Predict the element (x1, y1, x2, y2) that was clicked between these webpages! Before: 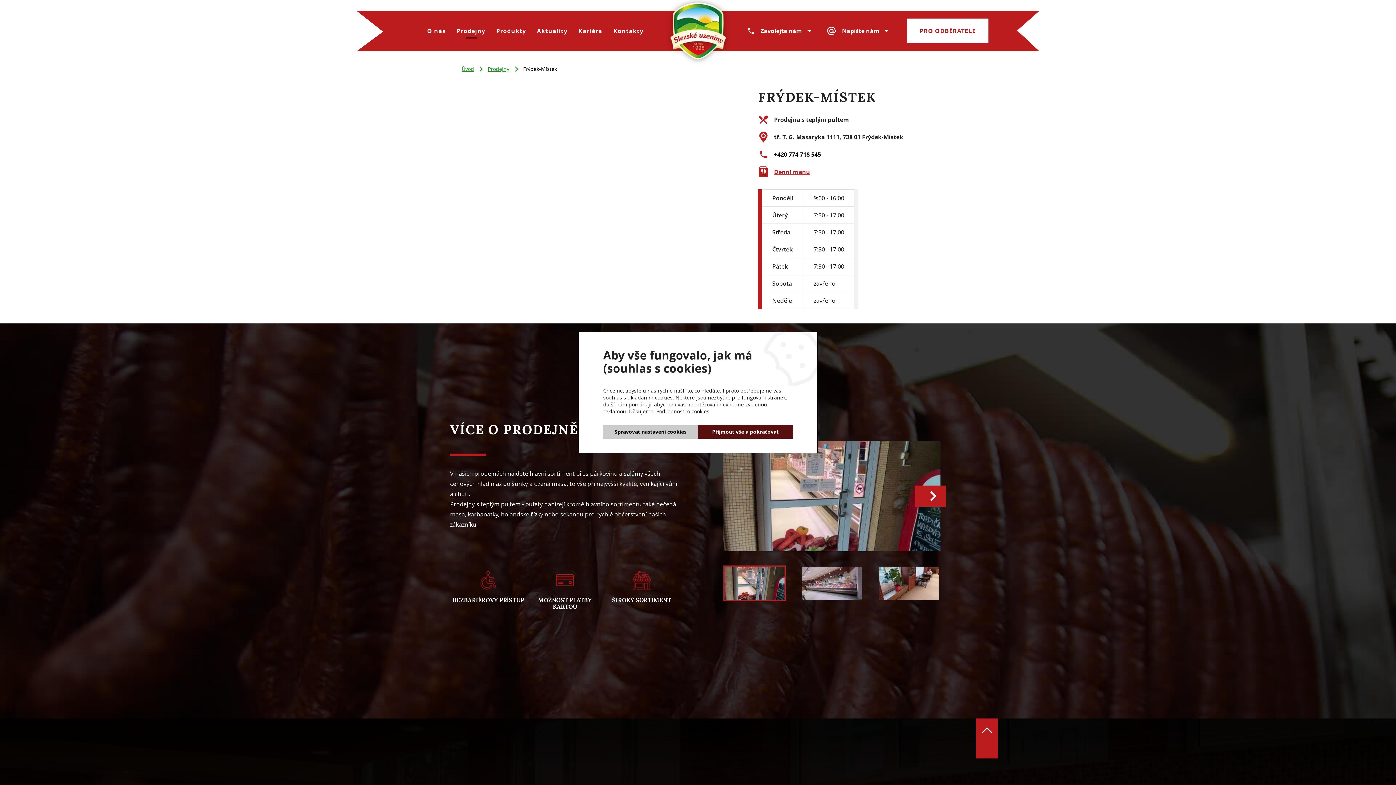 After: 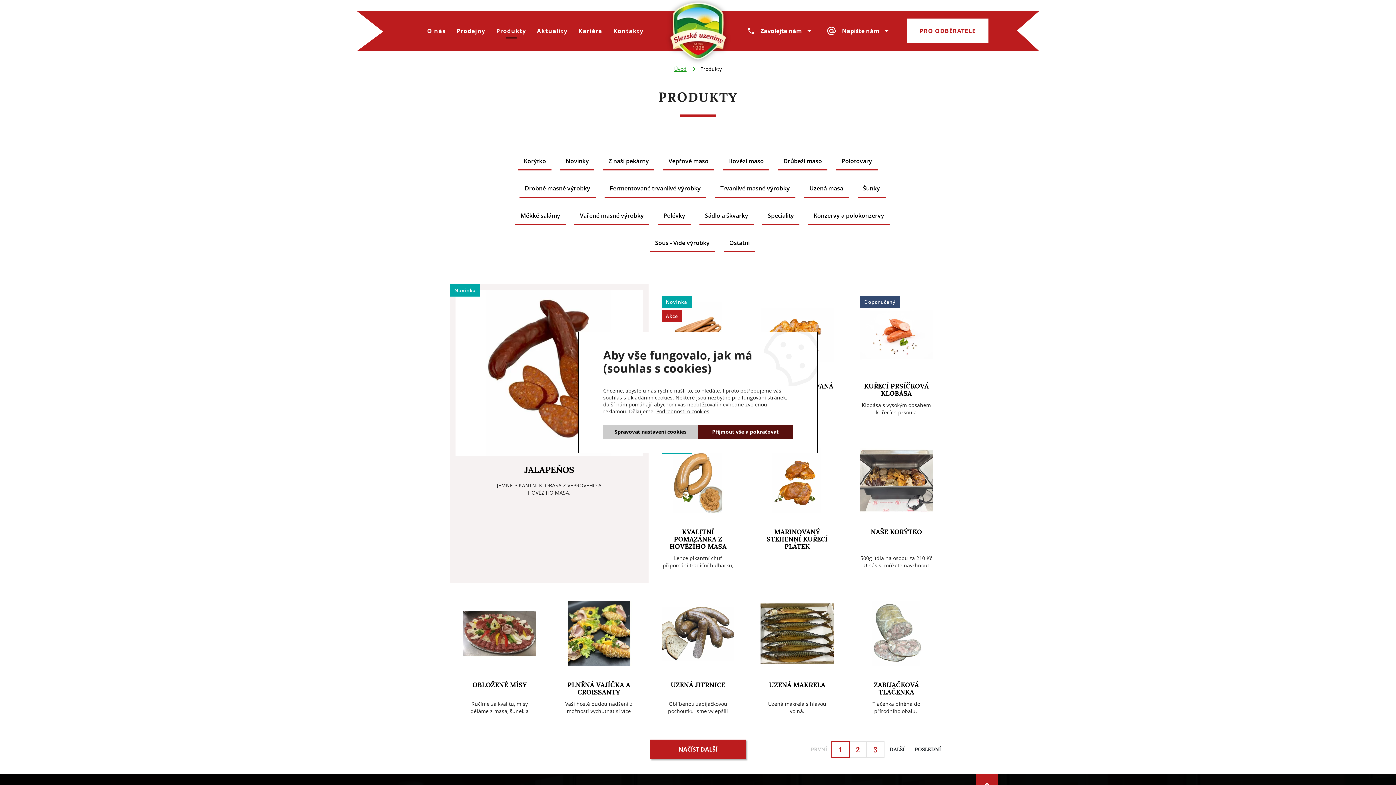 Action: bbox: (490, 21, 531, 40) label: Produkty